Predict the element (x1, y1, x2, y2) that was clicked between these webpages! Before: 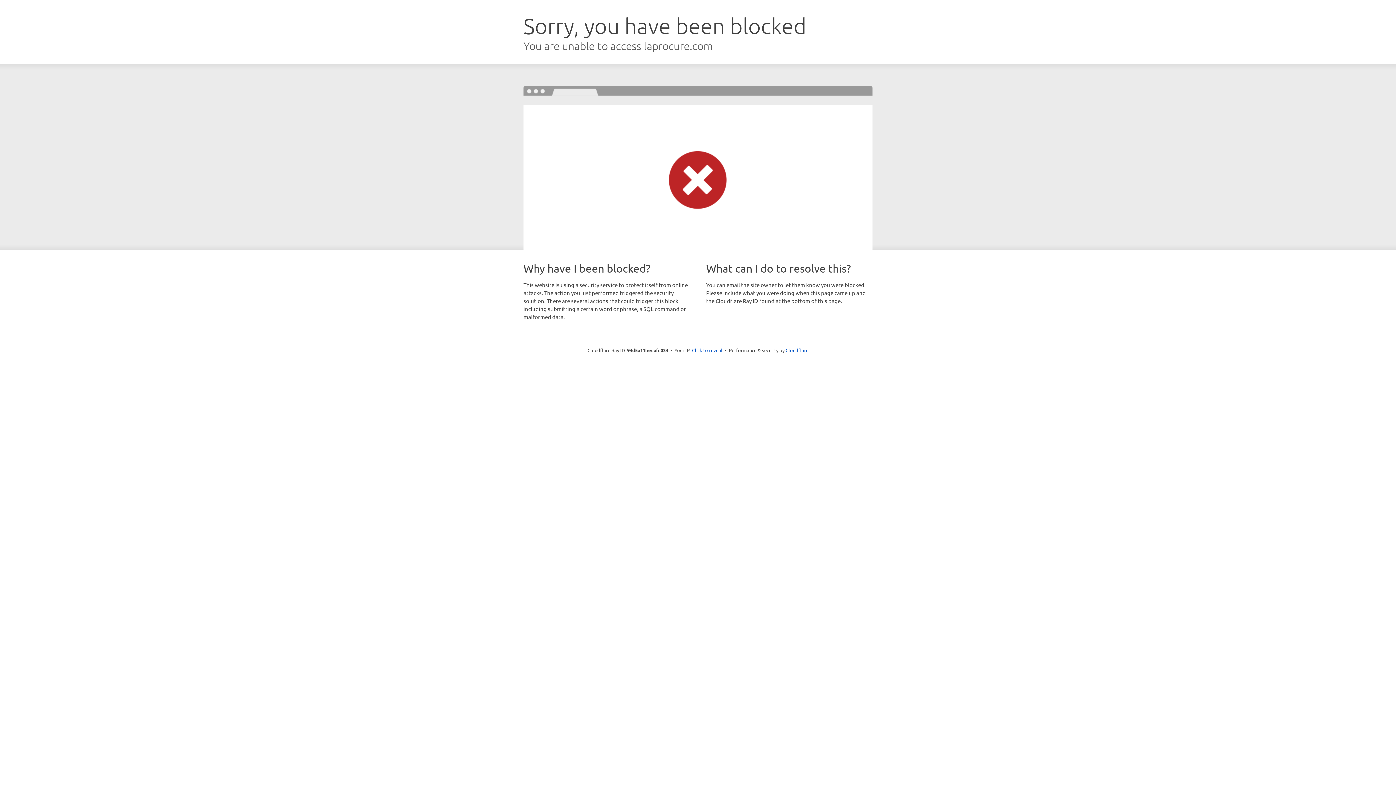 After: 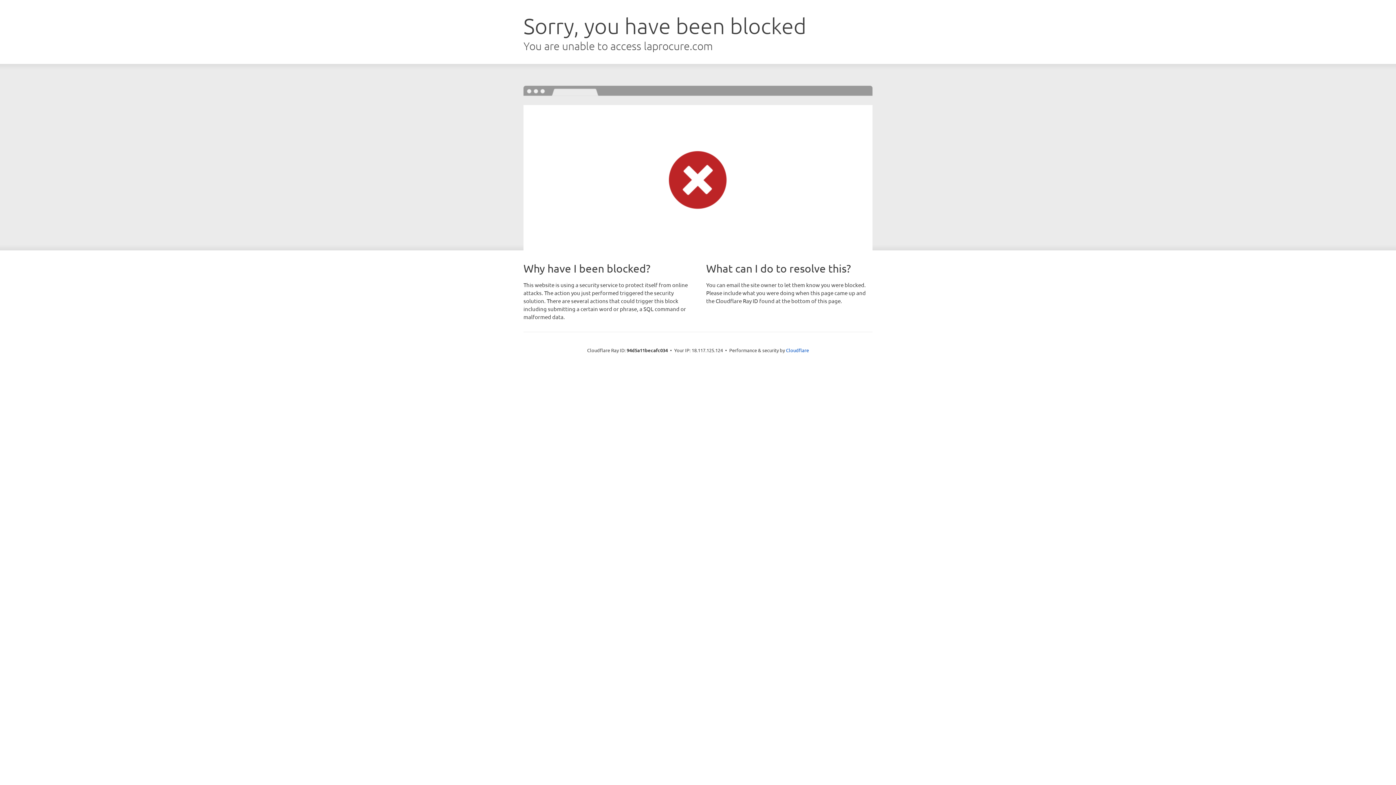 Action: bbox: (692, 346, 722, 353) label: Click to reveal